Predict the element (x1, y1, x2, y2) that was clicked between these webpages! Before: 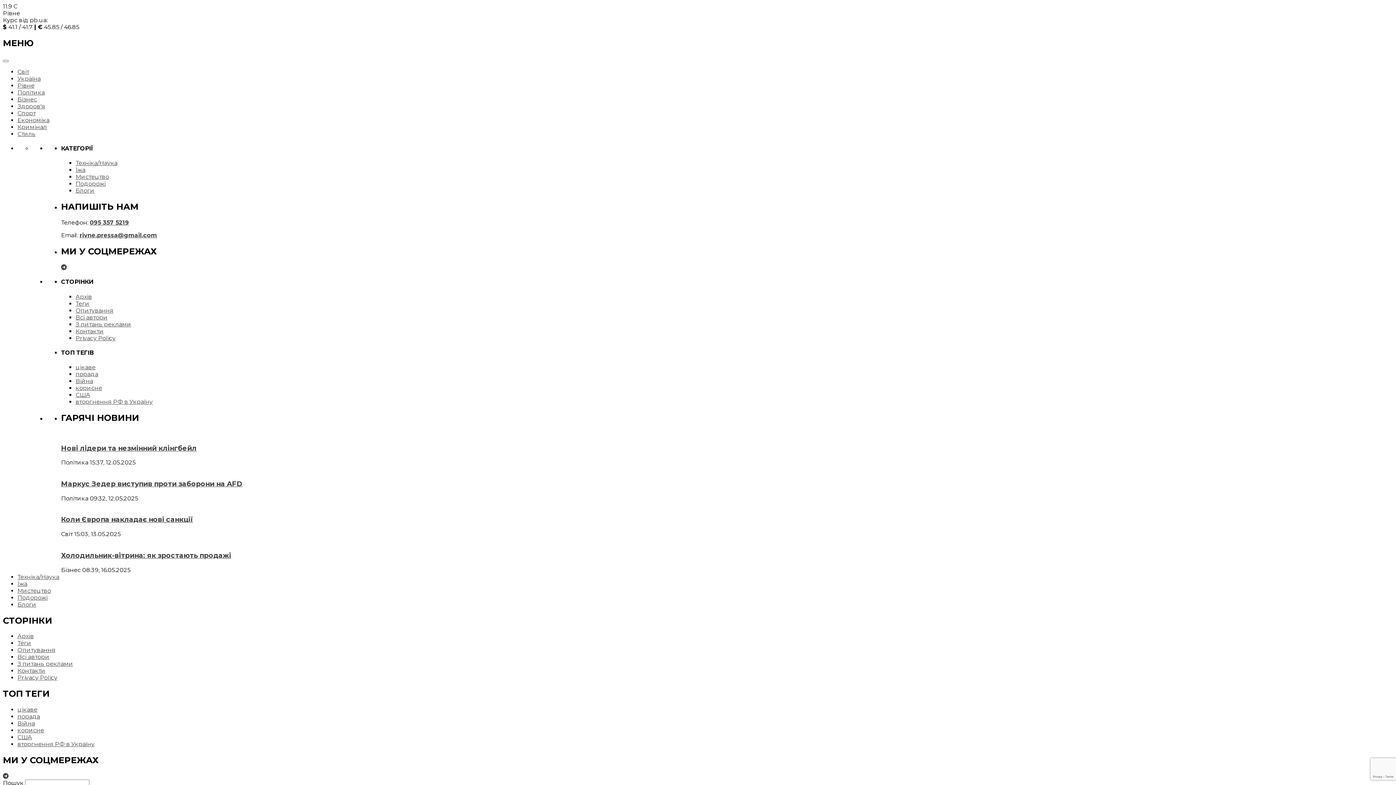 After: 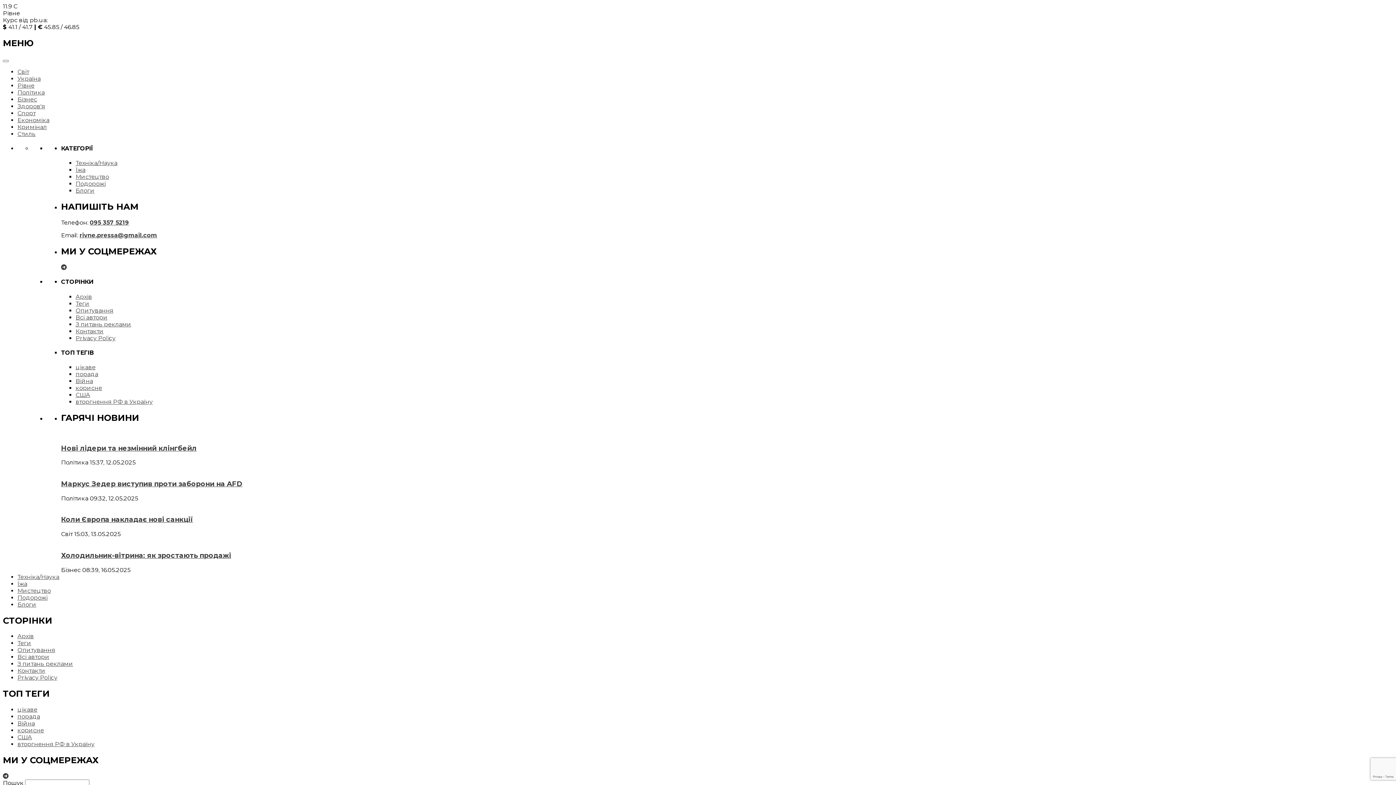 Action: label: 095 357 5219 bbox: (89, 219, 129, 226)